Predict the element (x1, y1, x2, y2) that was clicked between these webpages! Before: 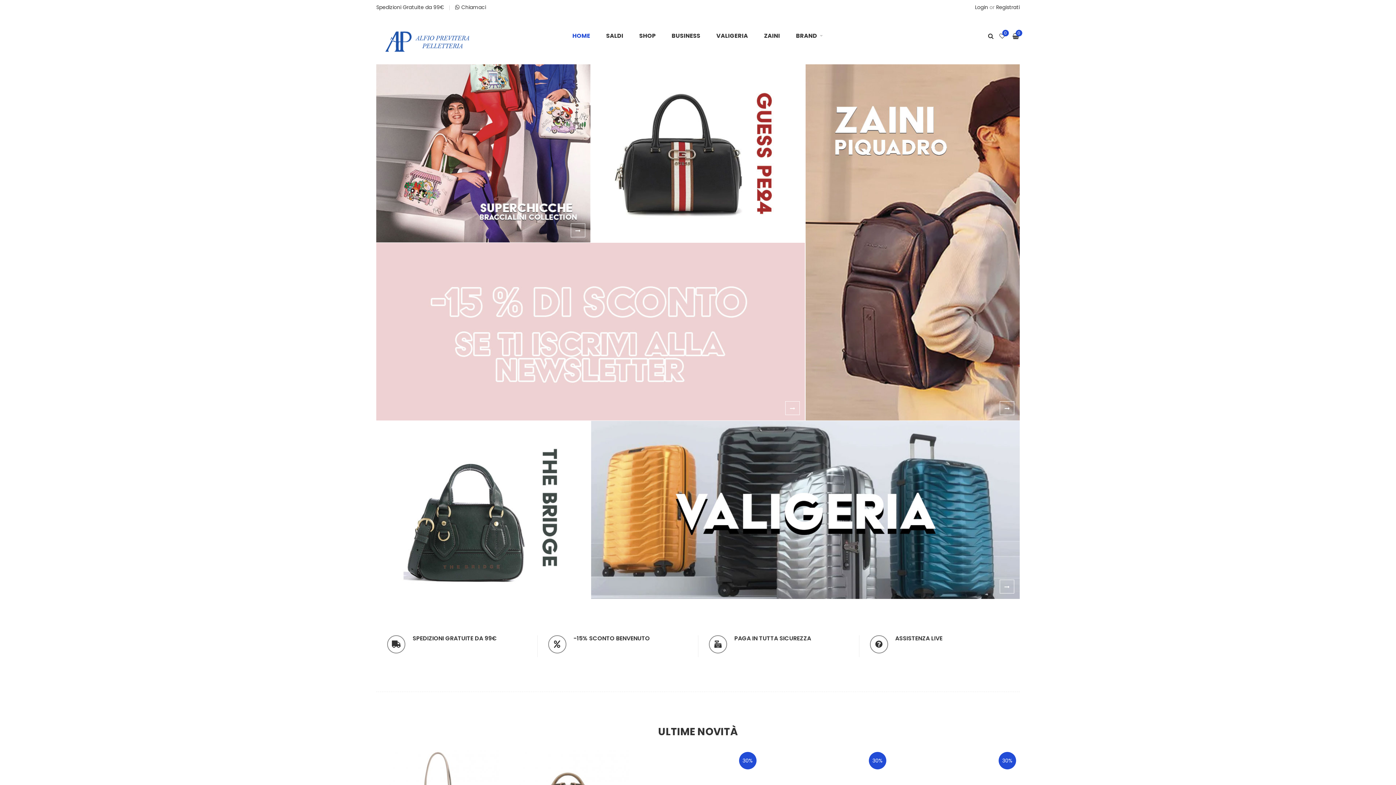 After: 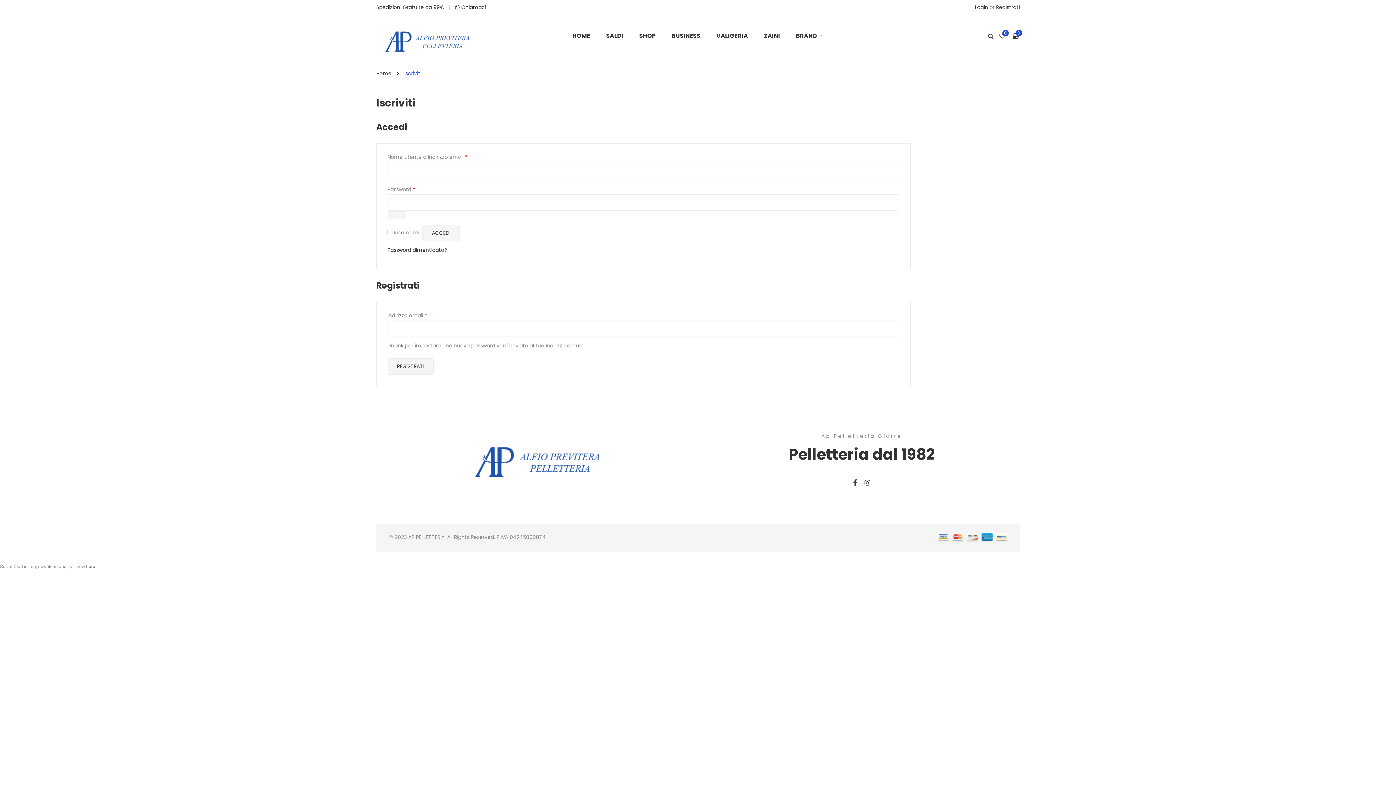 Action: label: Login bbox: (975, 3, 988, 10)